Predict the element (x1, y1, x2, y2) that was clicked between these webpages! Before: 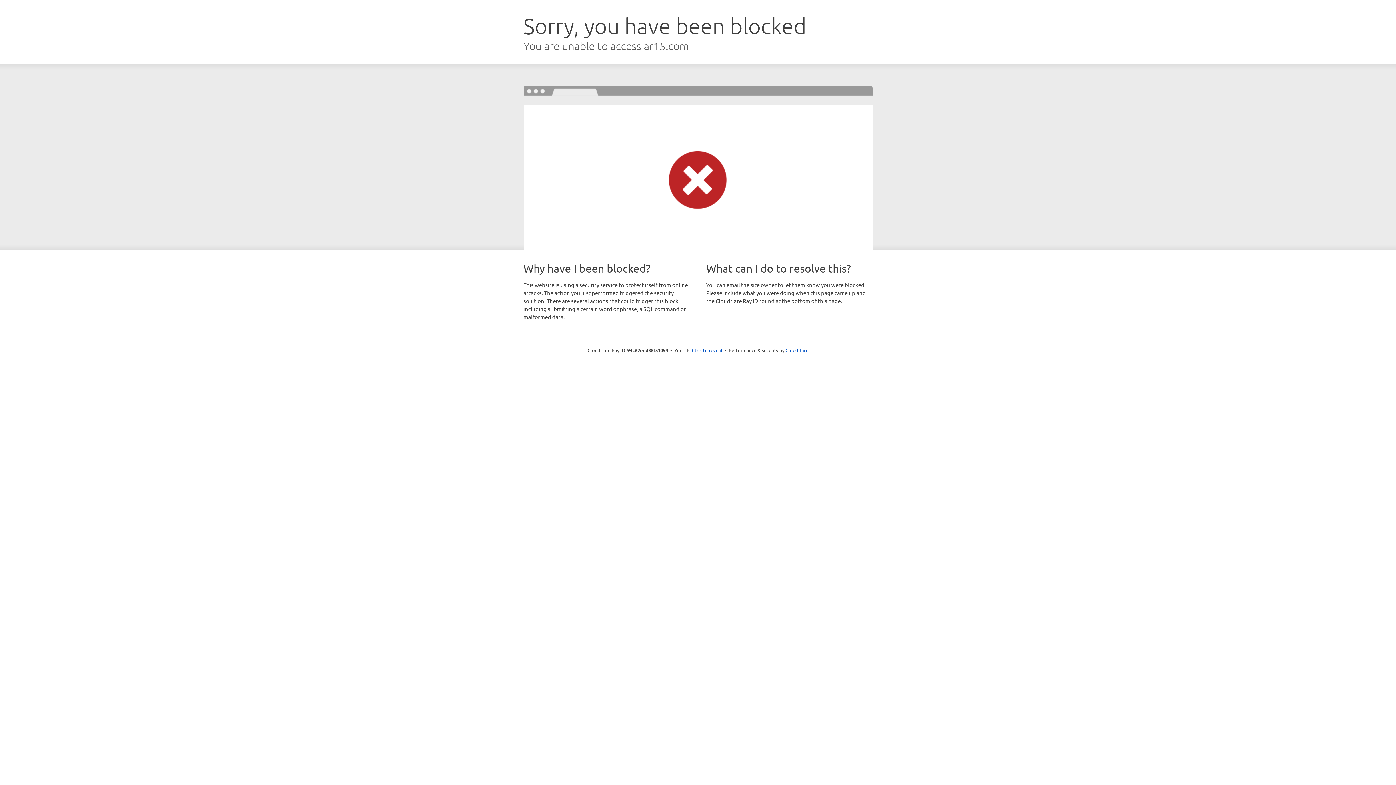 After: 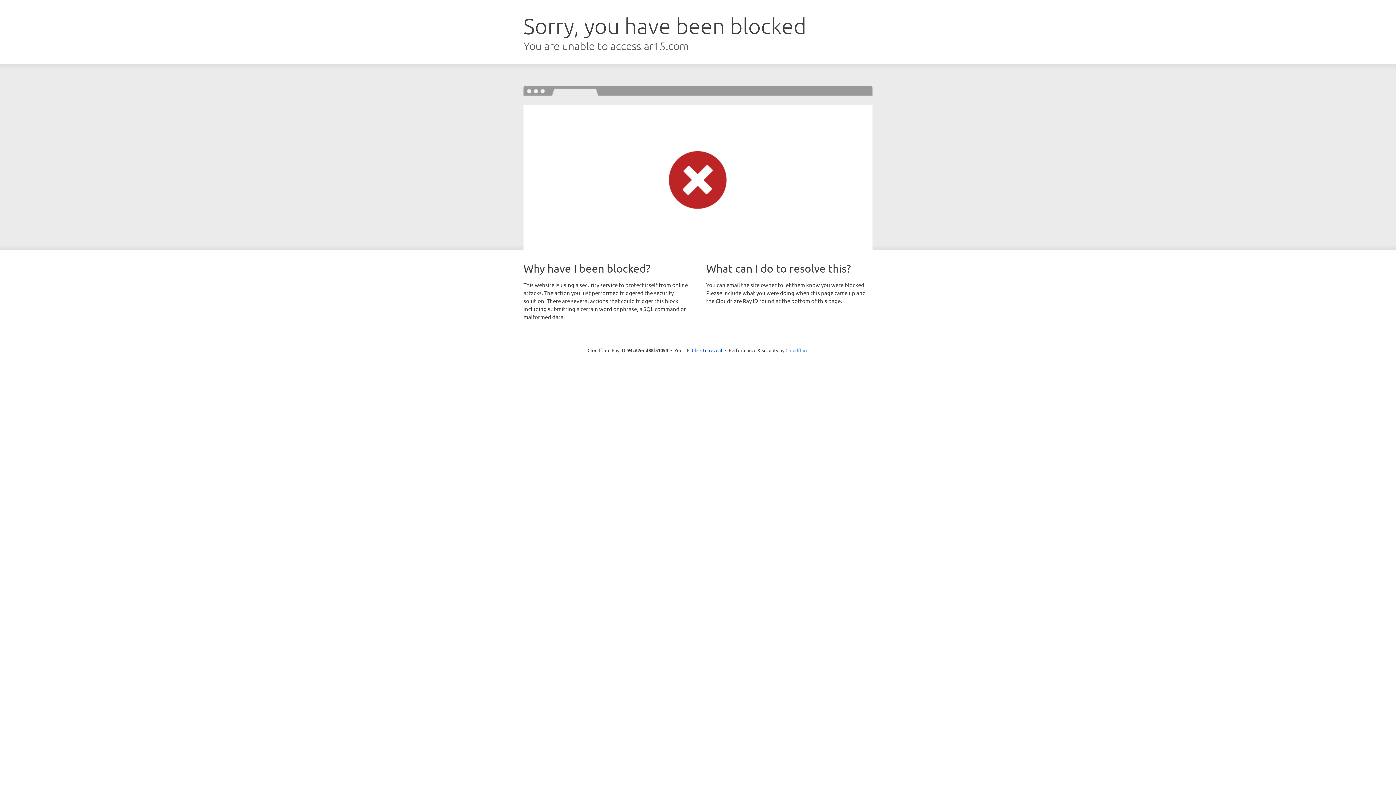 Action: bbox: (785, 347, 808, 353) label: Cloudflare